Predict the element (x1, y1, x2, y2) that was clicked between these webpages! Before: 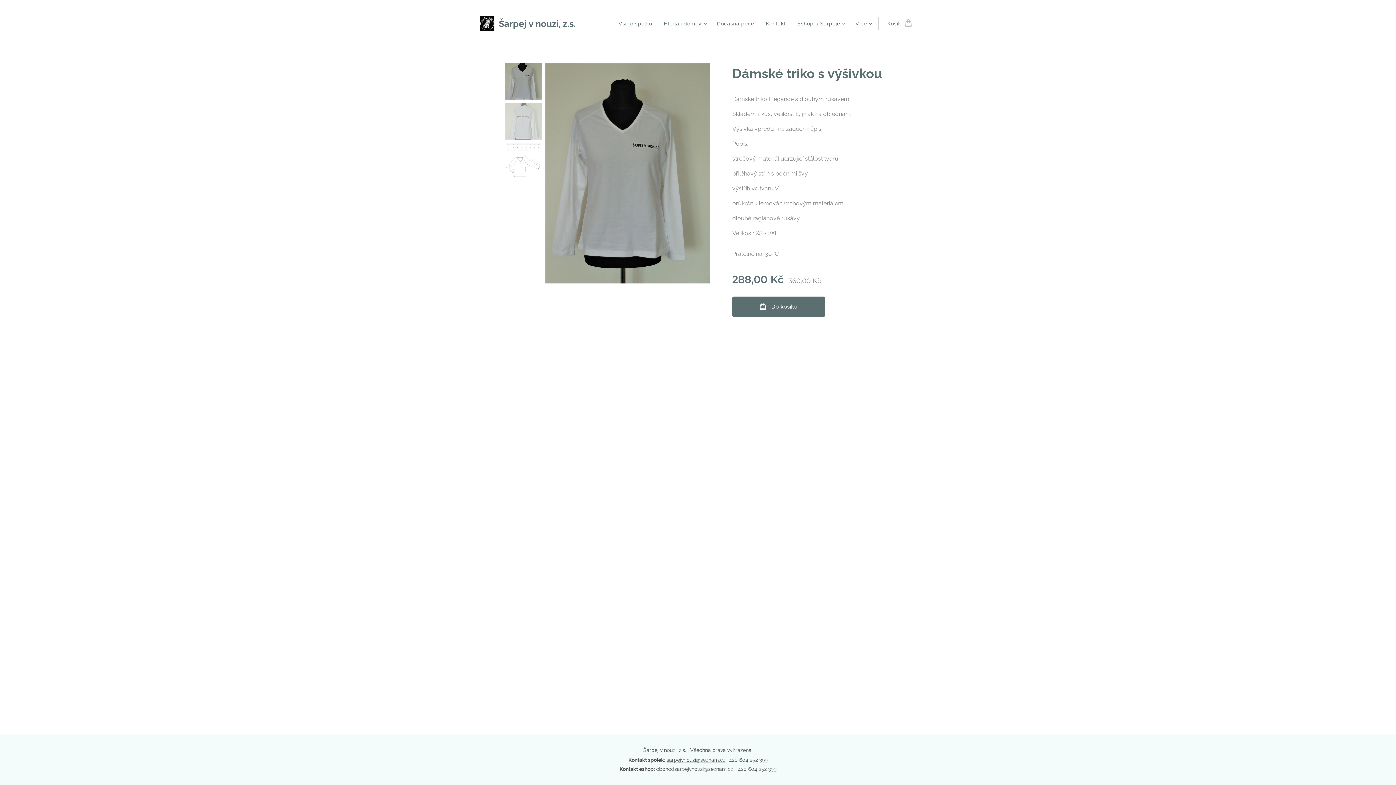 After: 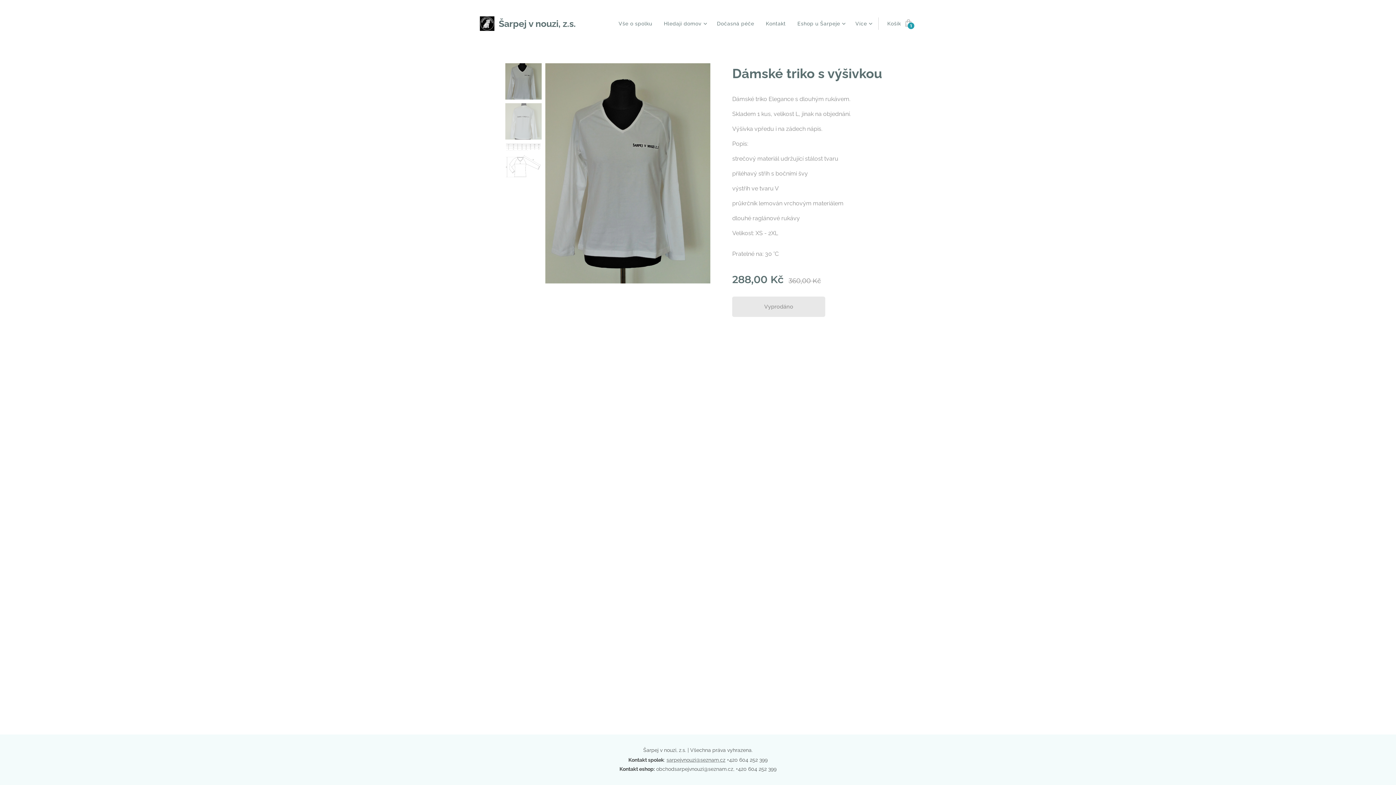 Action: label: Do košíku bbox: (732, 296, 825, 317)